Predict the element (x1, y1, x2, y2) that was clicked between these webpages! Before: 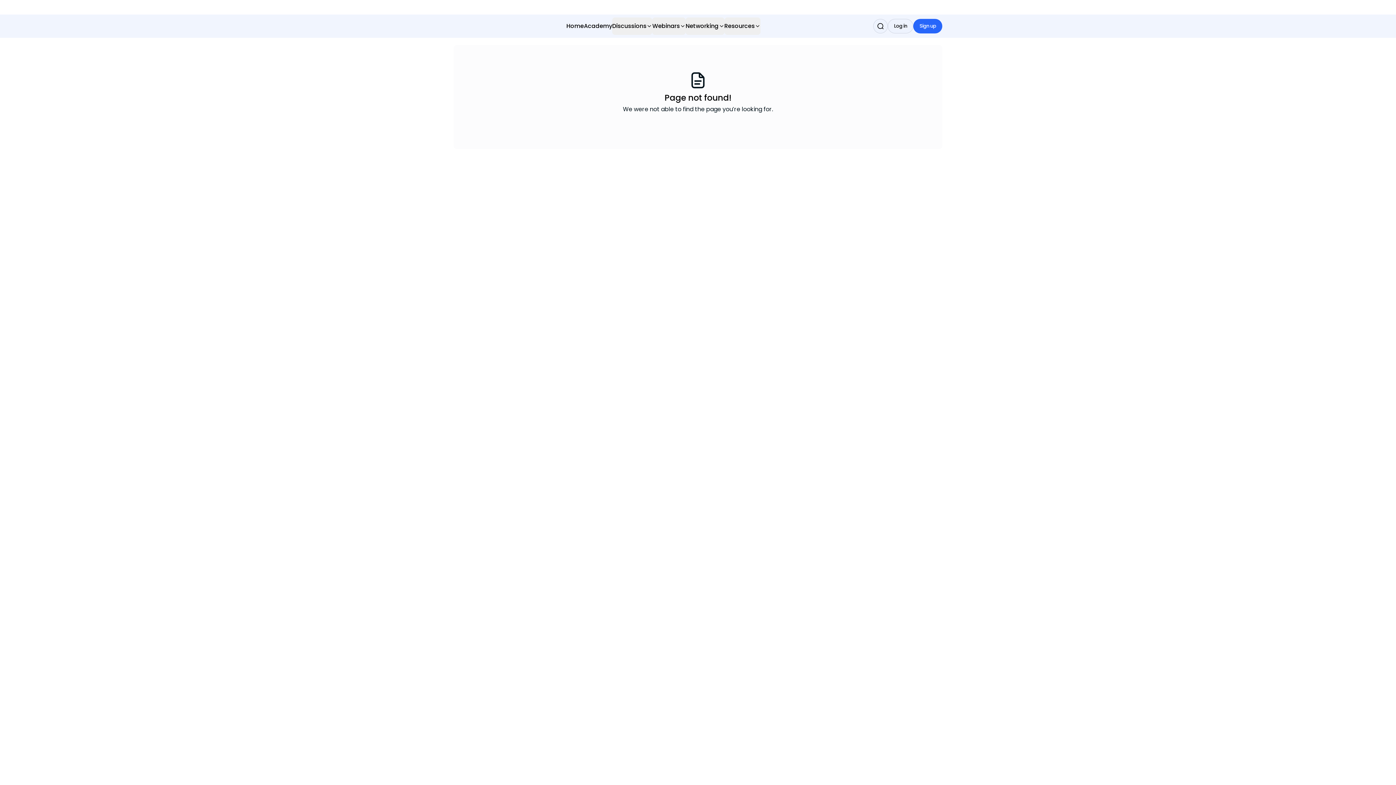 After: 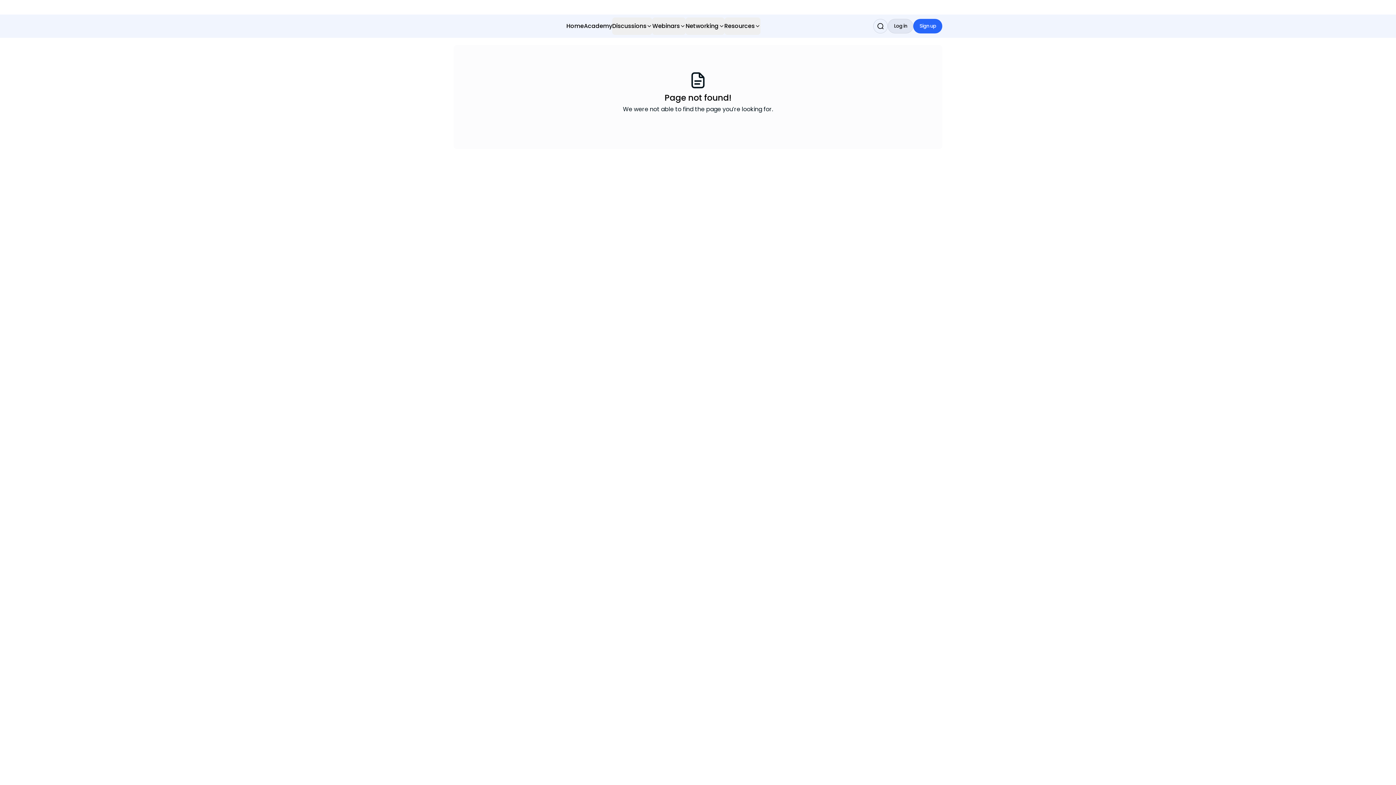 Action: label: Log in bbox: (888, 18, 913, 33)